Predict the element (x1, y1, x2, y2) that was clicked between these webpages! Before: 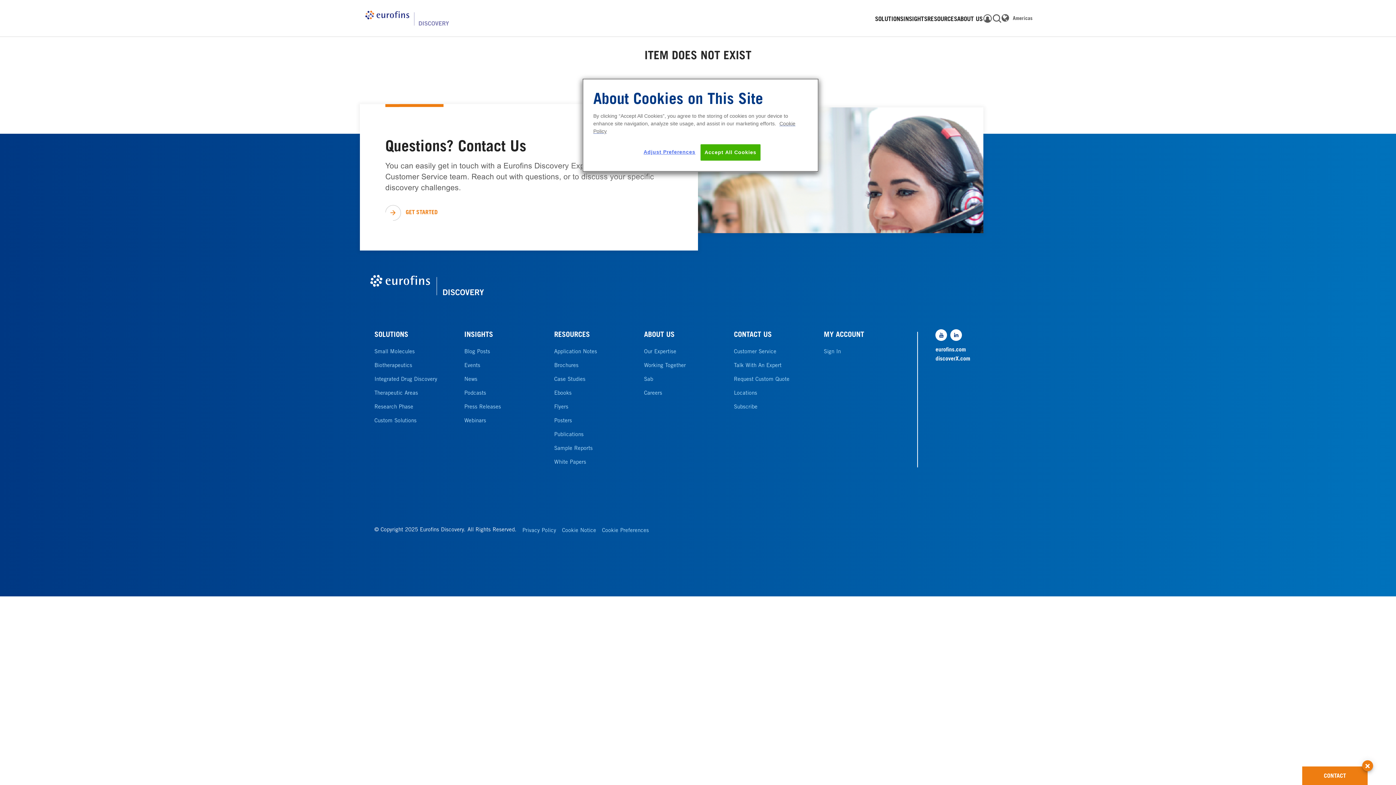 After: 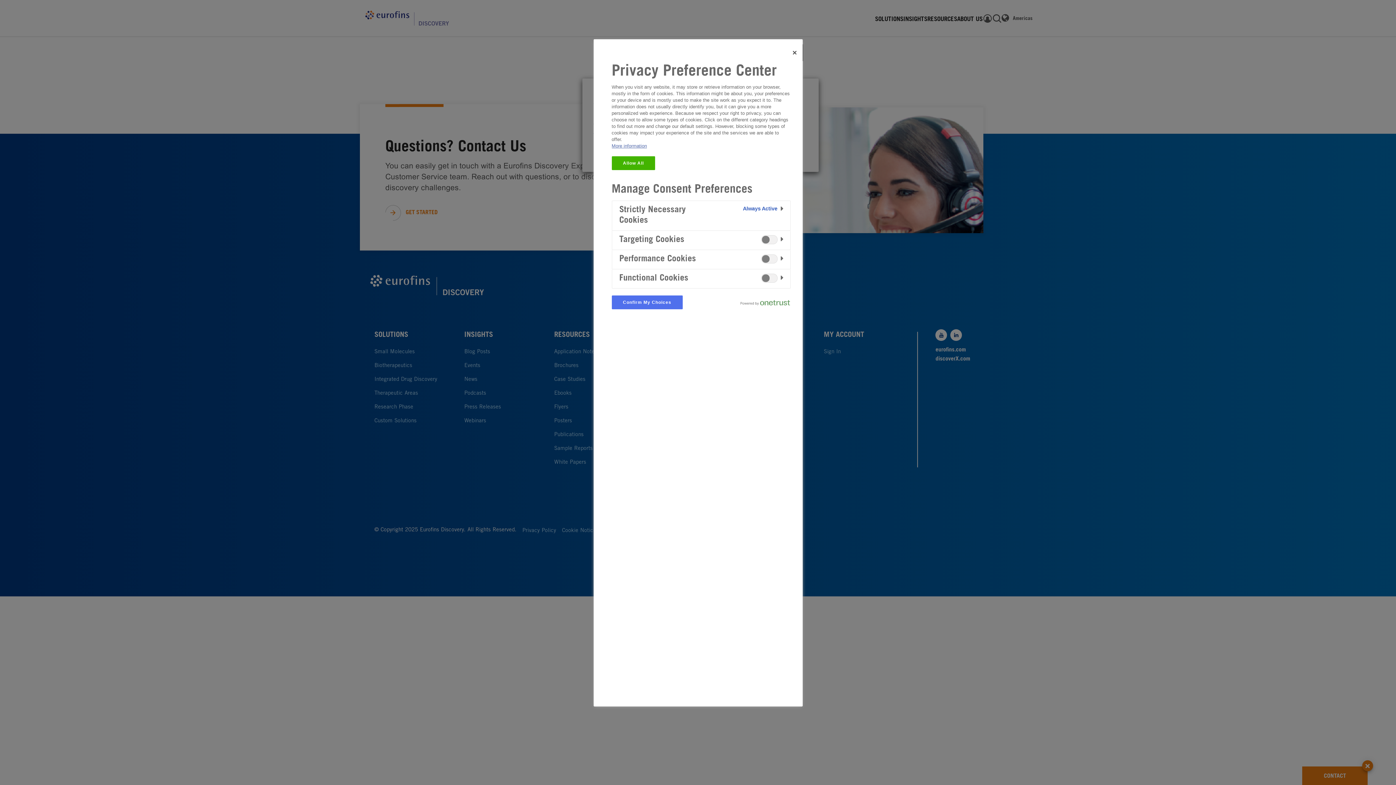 Action: bbox: (643, 144, 695, 160) label: Adjust Preferences